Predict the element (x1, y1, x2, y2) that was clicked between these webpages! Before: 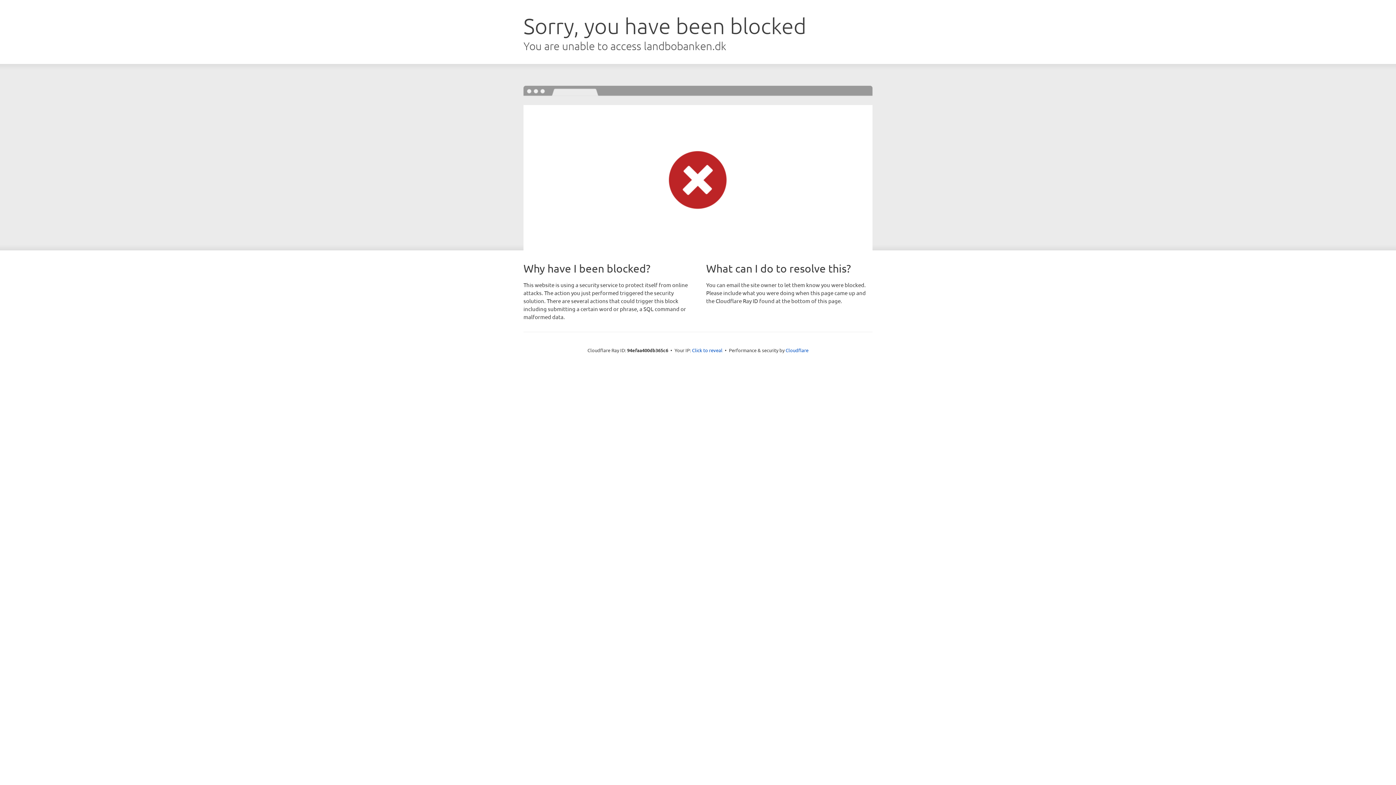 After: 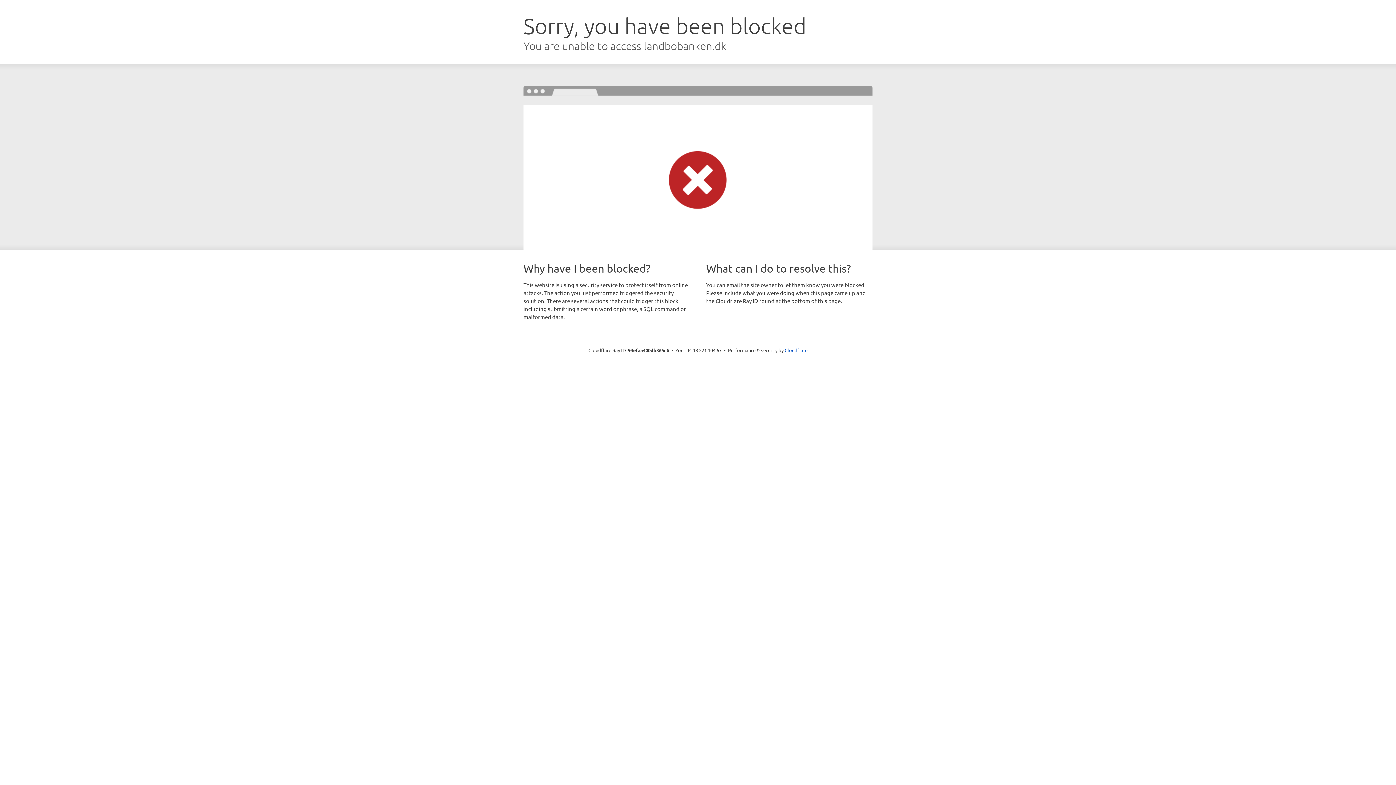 Action: label: Click to reveal bbox: (692, 346, 722, 353)